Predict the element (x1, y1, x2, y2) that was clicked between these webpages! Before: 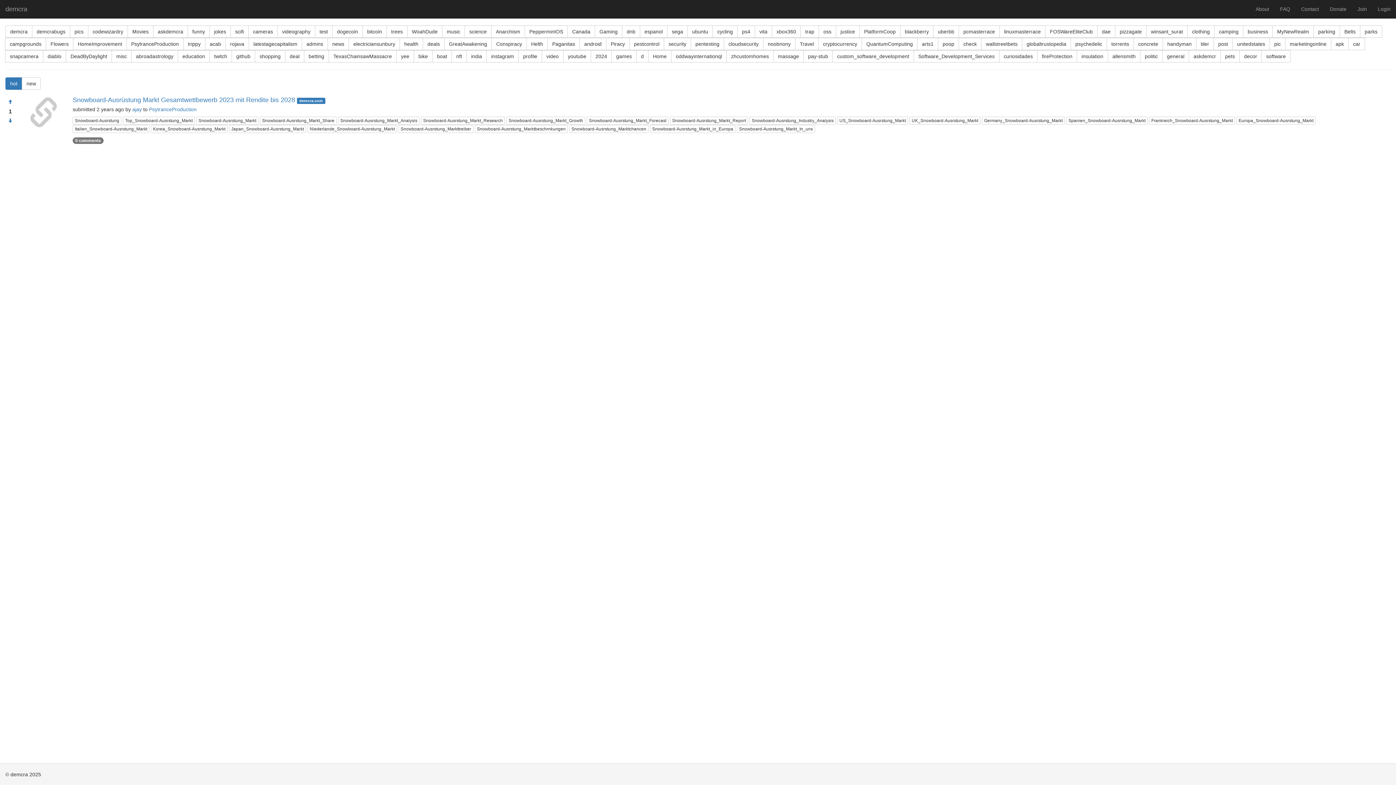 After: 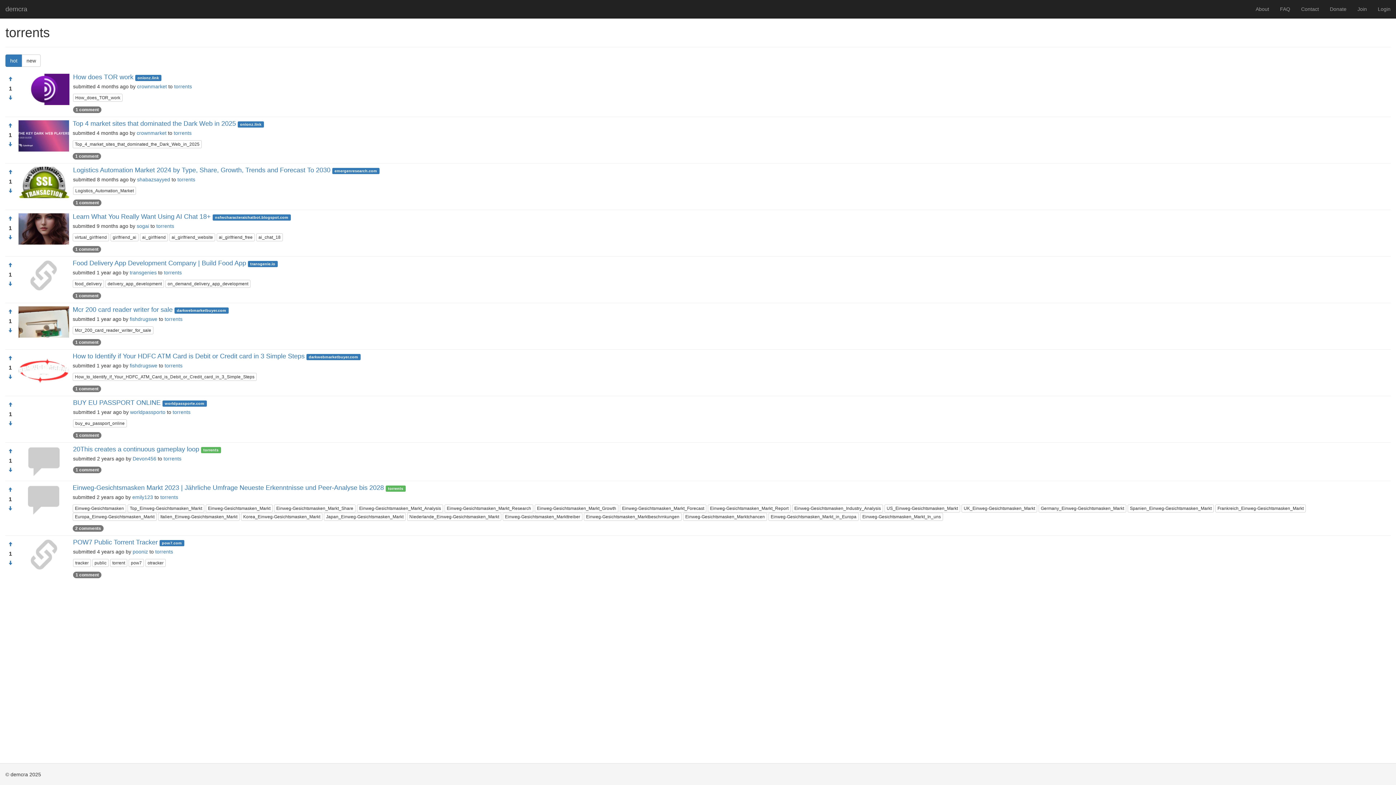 Action: label: torrents bbox: (1106, 37, 1134, 50)